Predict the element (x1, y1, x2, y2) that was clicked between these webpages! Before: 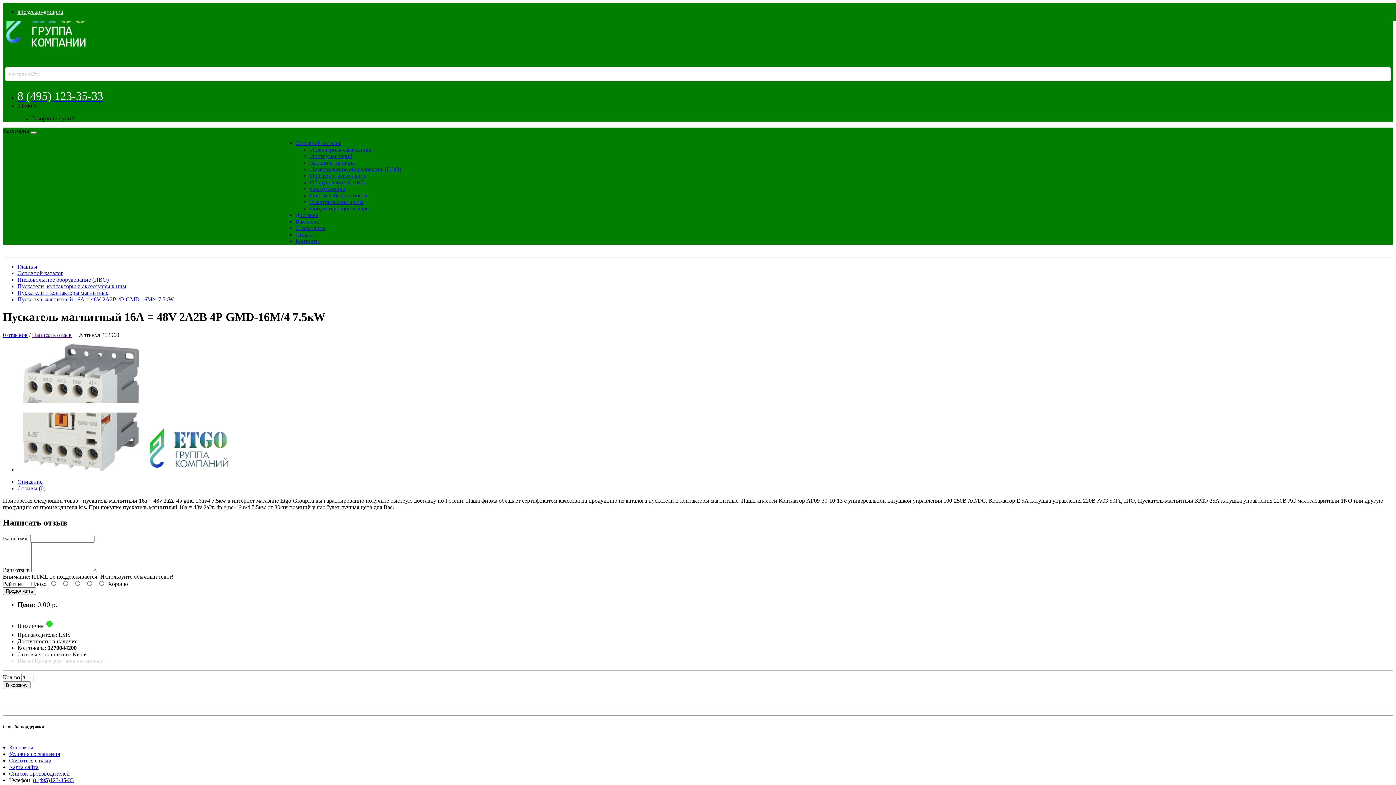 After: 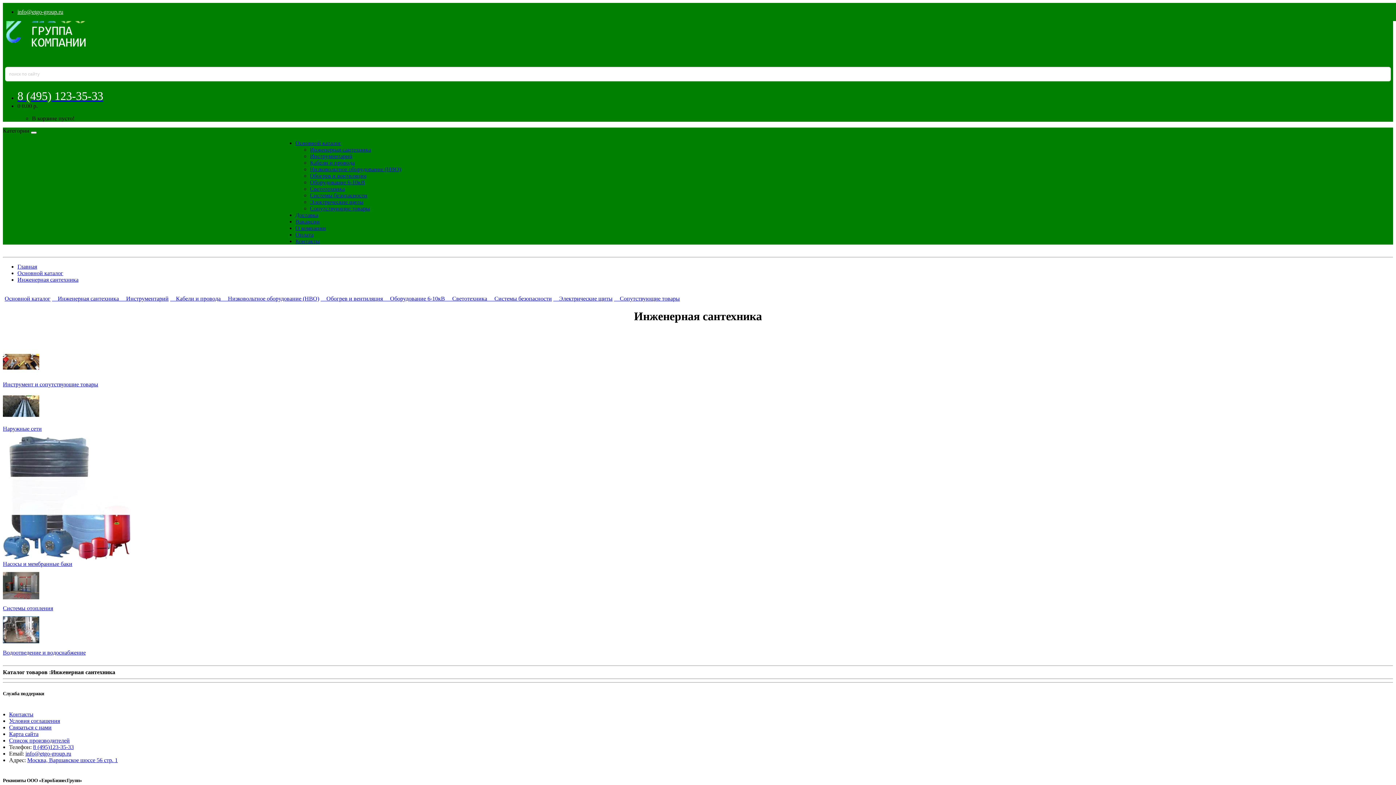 Action: label: Инженерная сантехника bbox: (310, 146, 371, 152)